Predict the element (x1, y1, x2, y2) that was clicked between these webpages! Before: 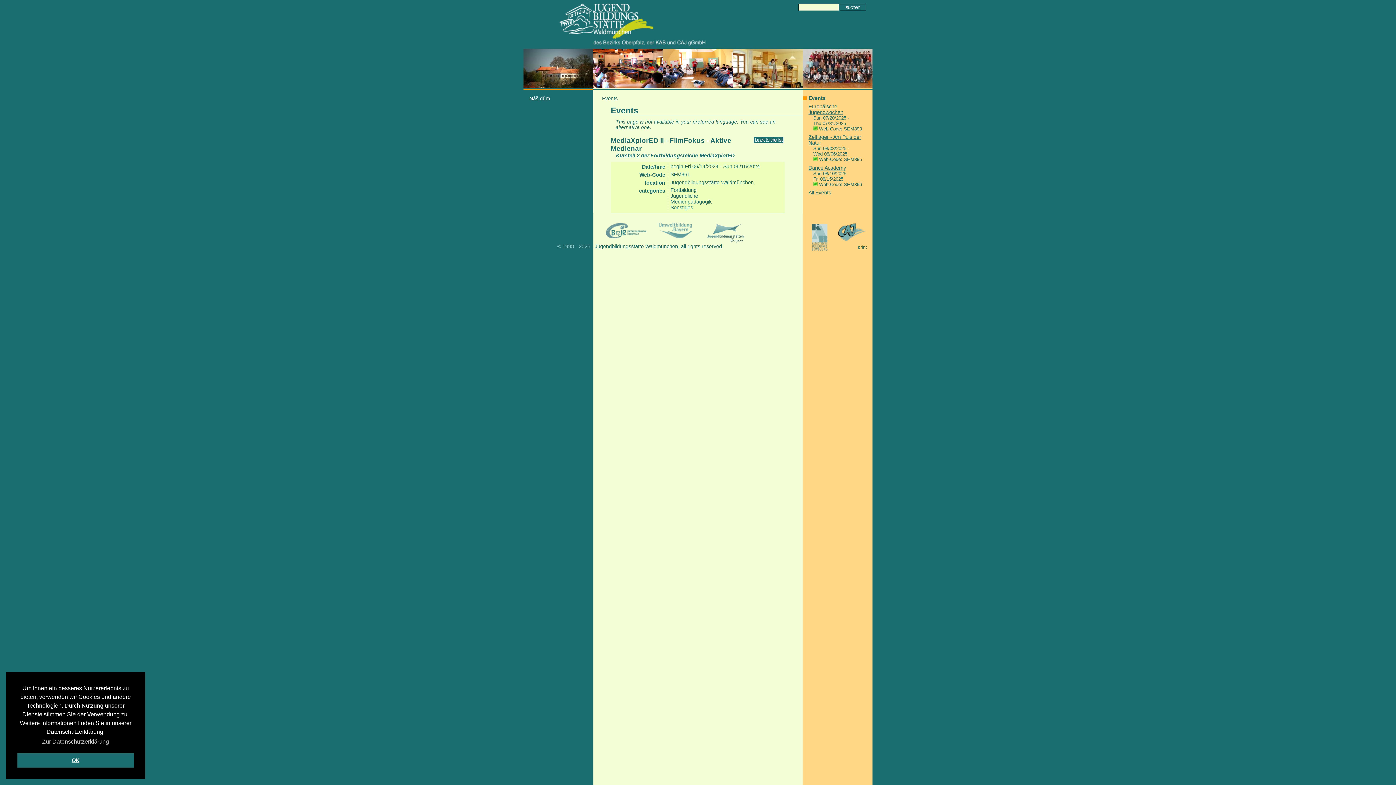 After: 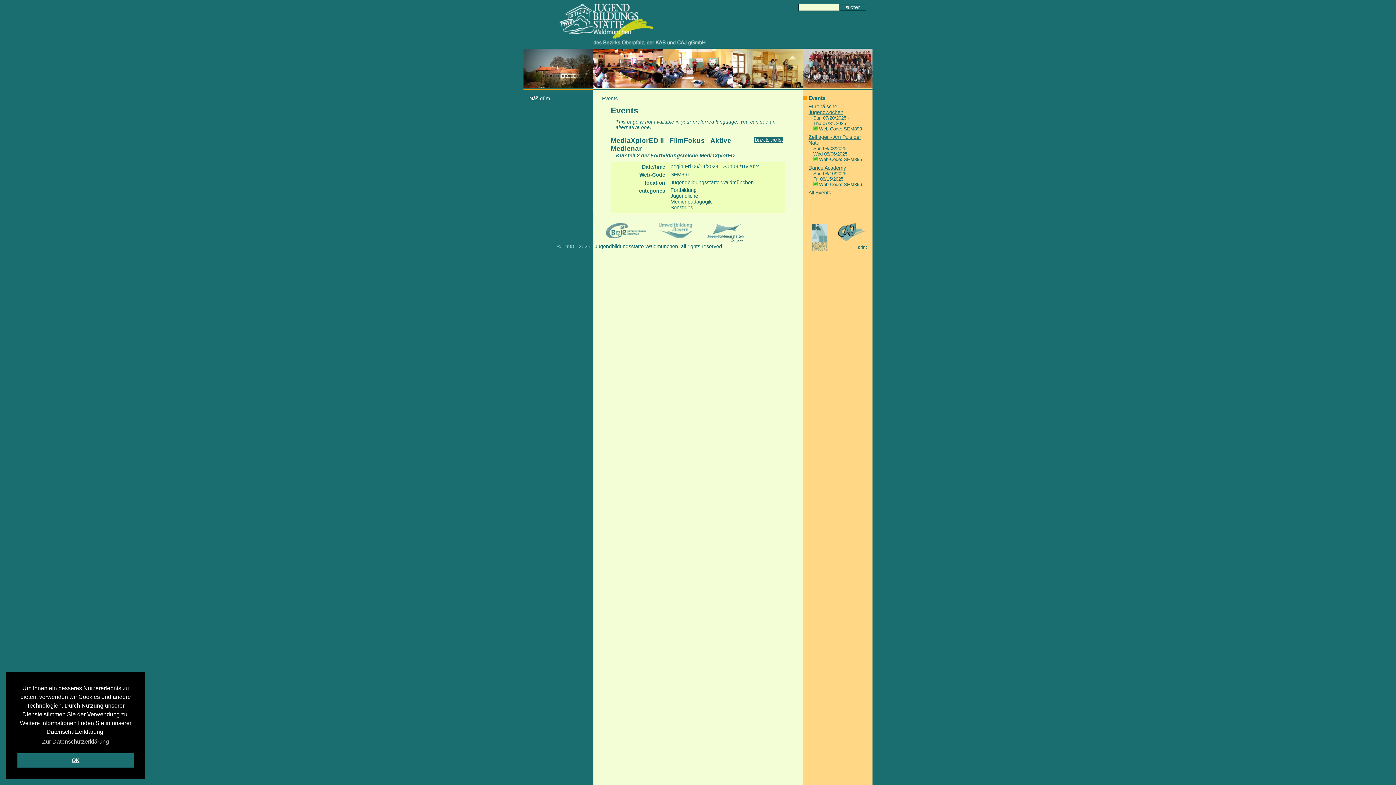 Action: bbox: (704, 222, 747, 228)